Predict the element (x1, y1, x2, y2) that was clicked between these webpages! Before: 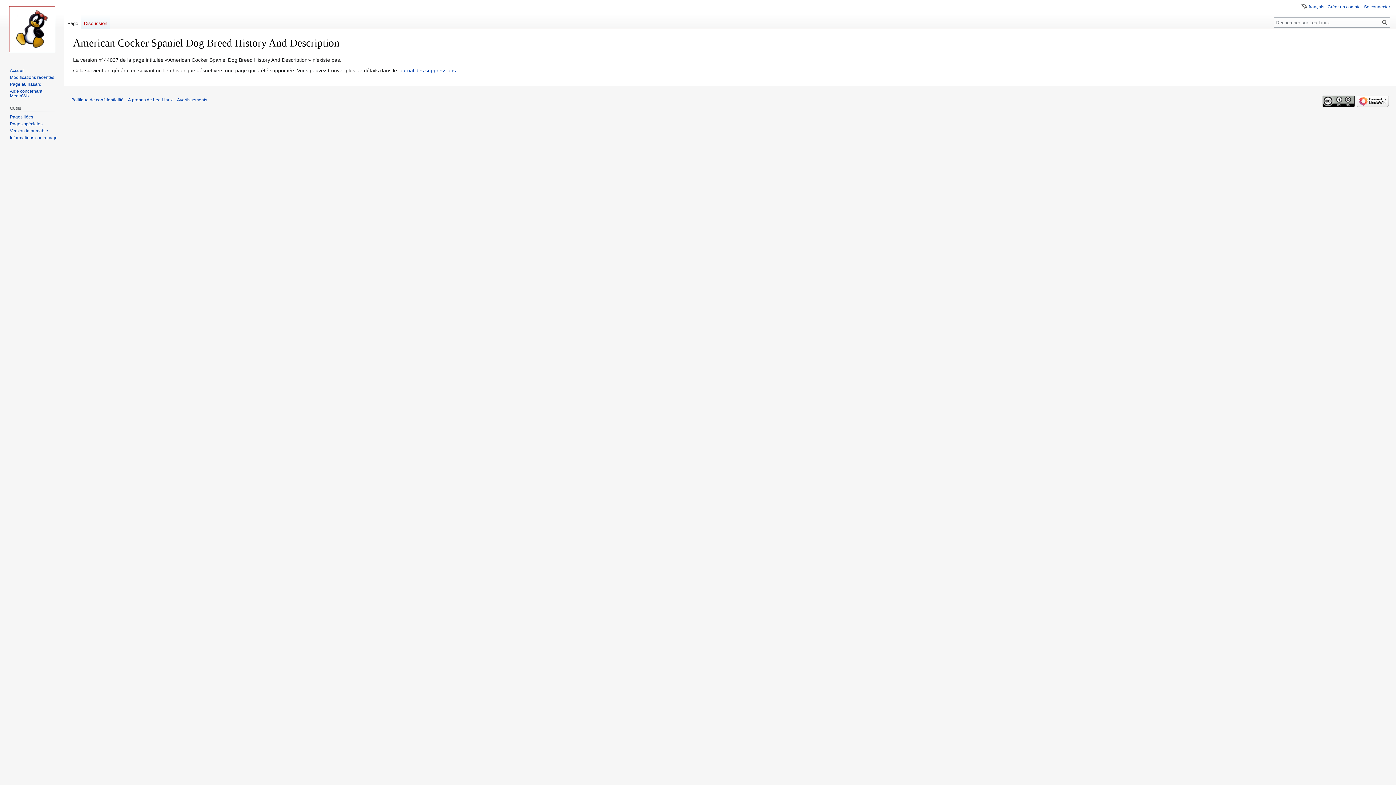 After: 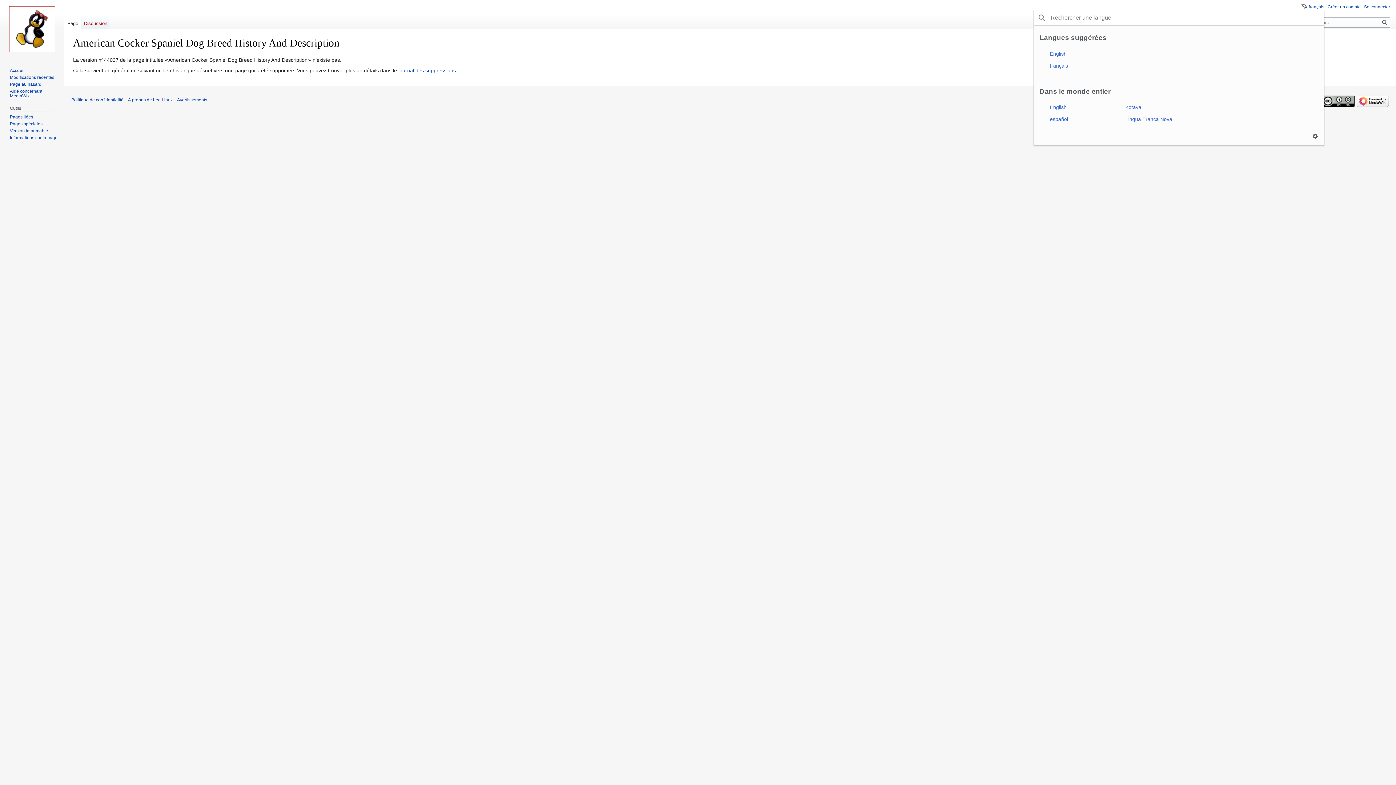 Action: label: français bbox: (1301, 2, 1324, 9)